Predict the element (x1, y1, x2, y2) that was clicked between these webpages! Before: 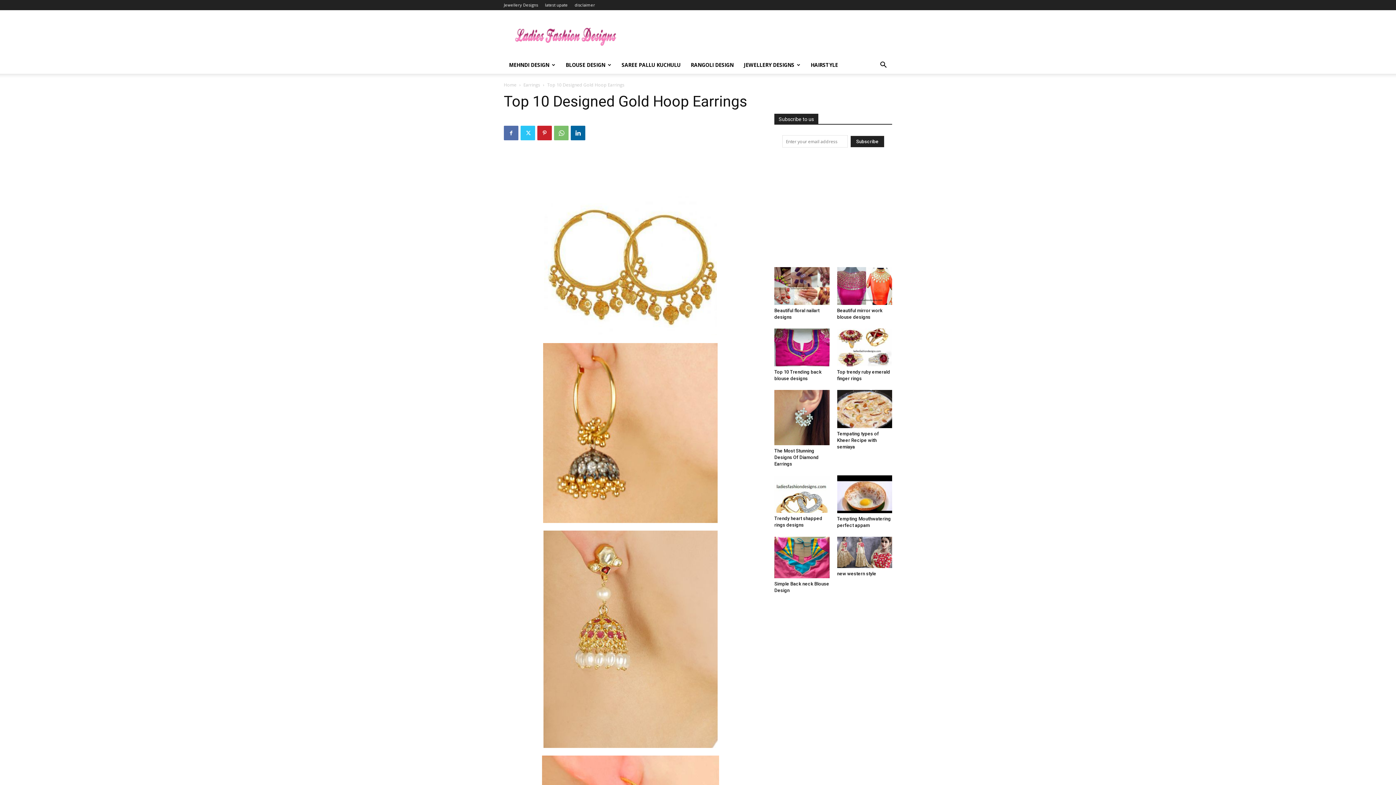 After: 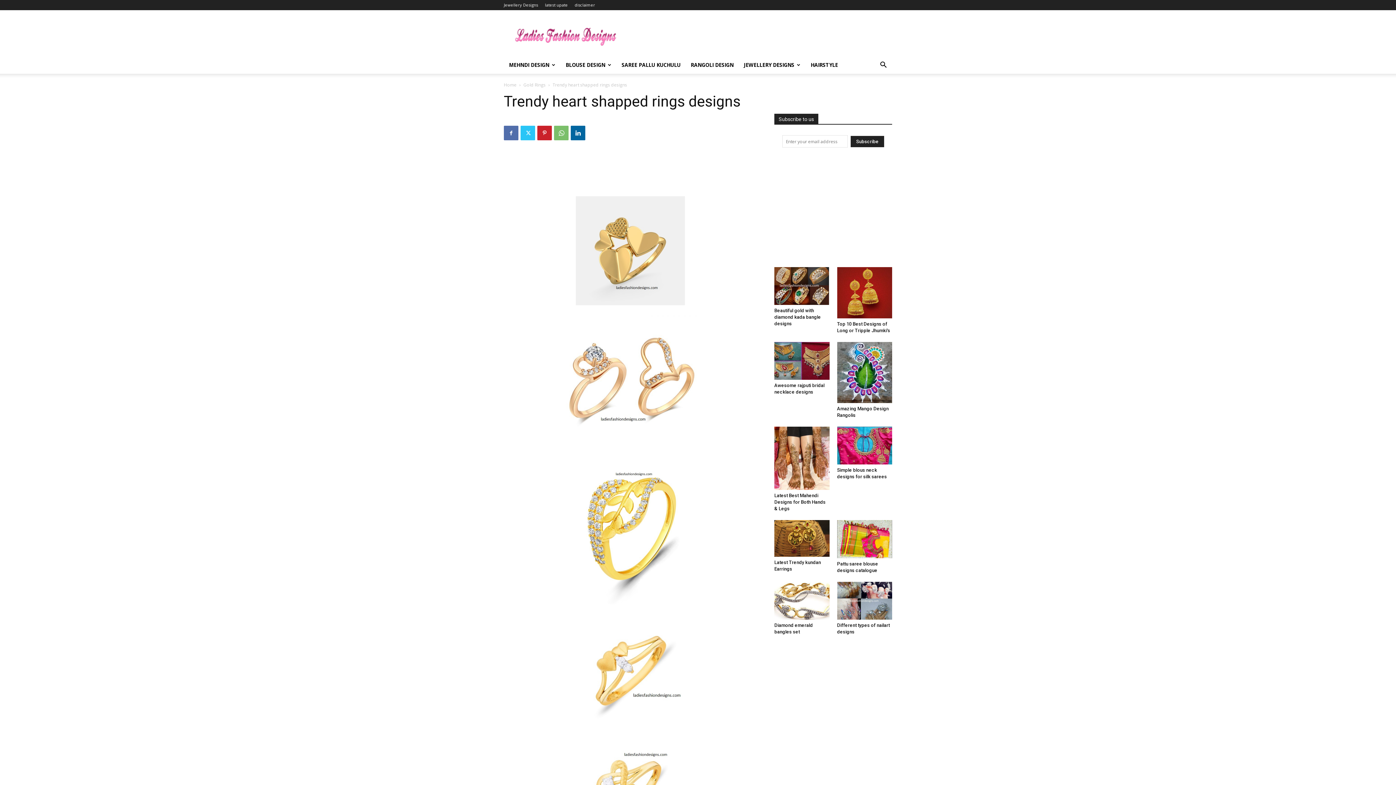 Action: bbox: (774, 475, 829, 513)